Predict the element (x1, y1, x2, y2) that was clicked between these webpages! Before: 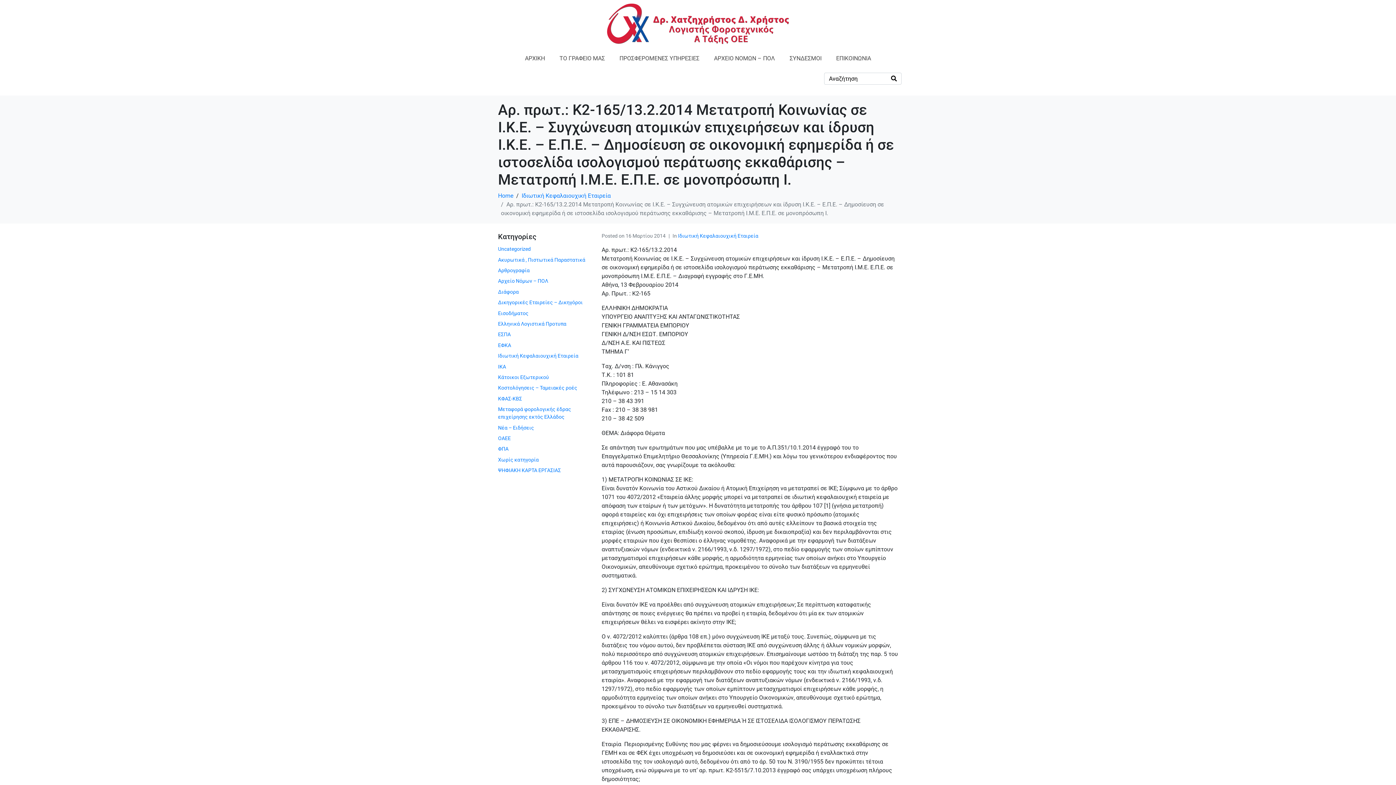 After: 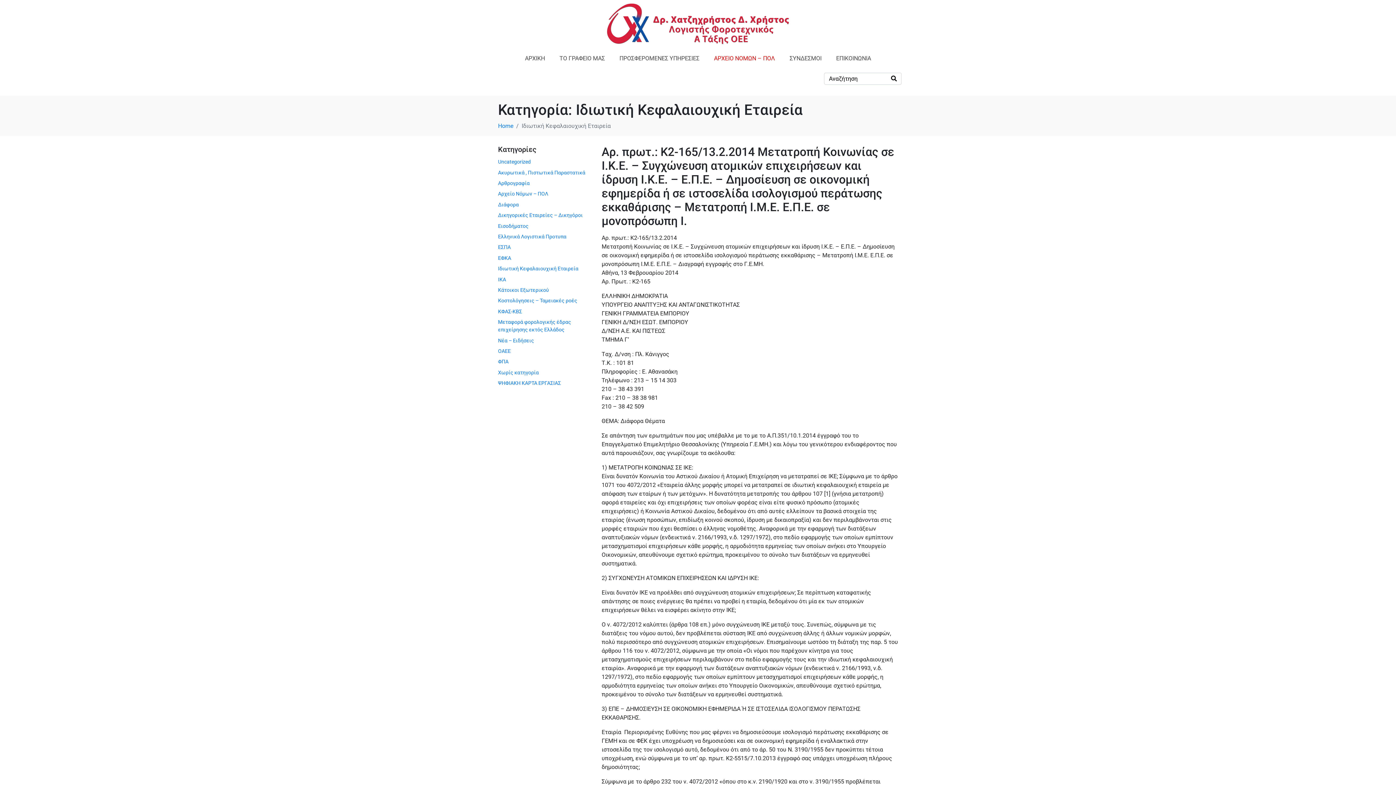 Action: label: Ιδιωτική Κεφαλαιουχική Εταιρεία bbox: (678, 233, 758, 239)